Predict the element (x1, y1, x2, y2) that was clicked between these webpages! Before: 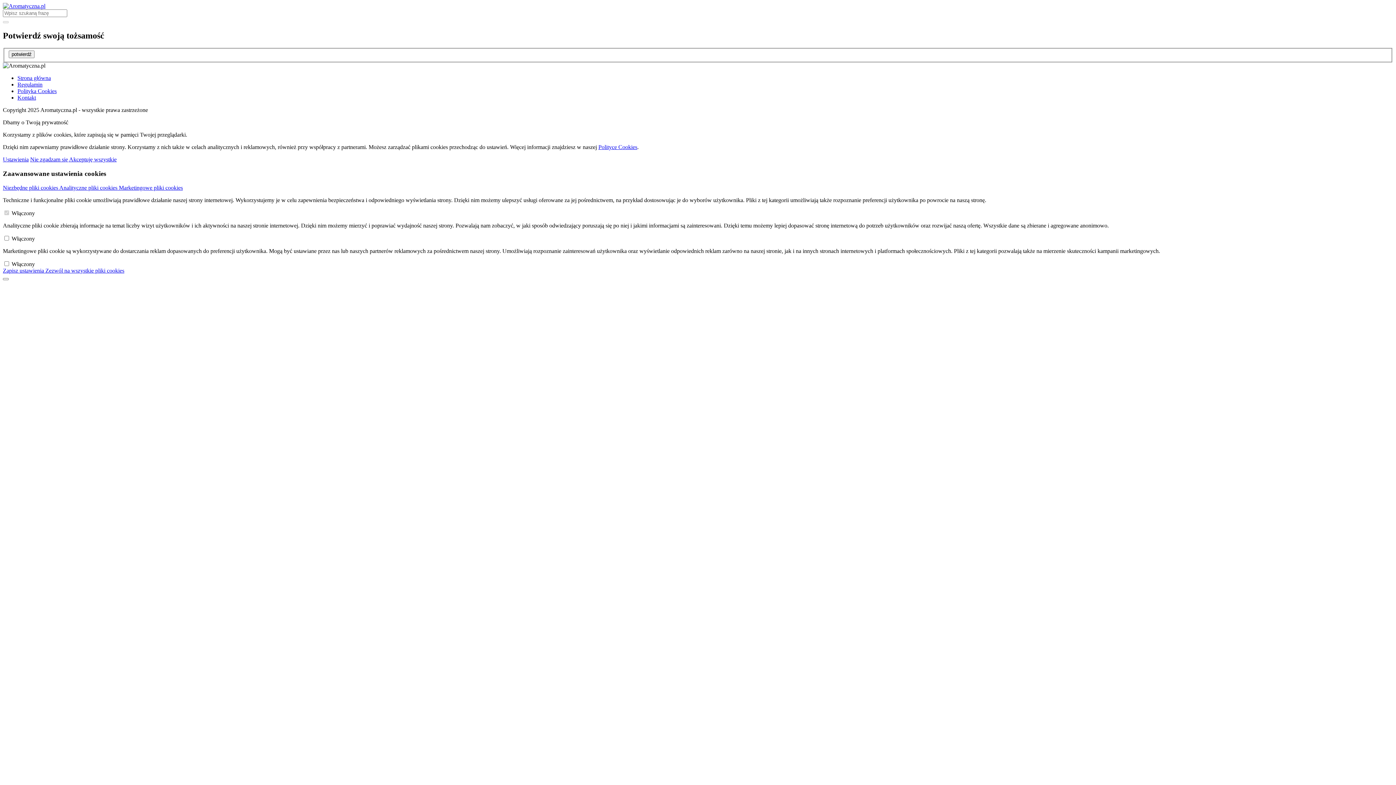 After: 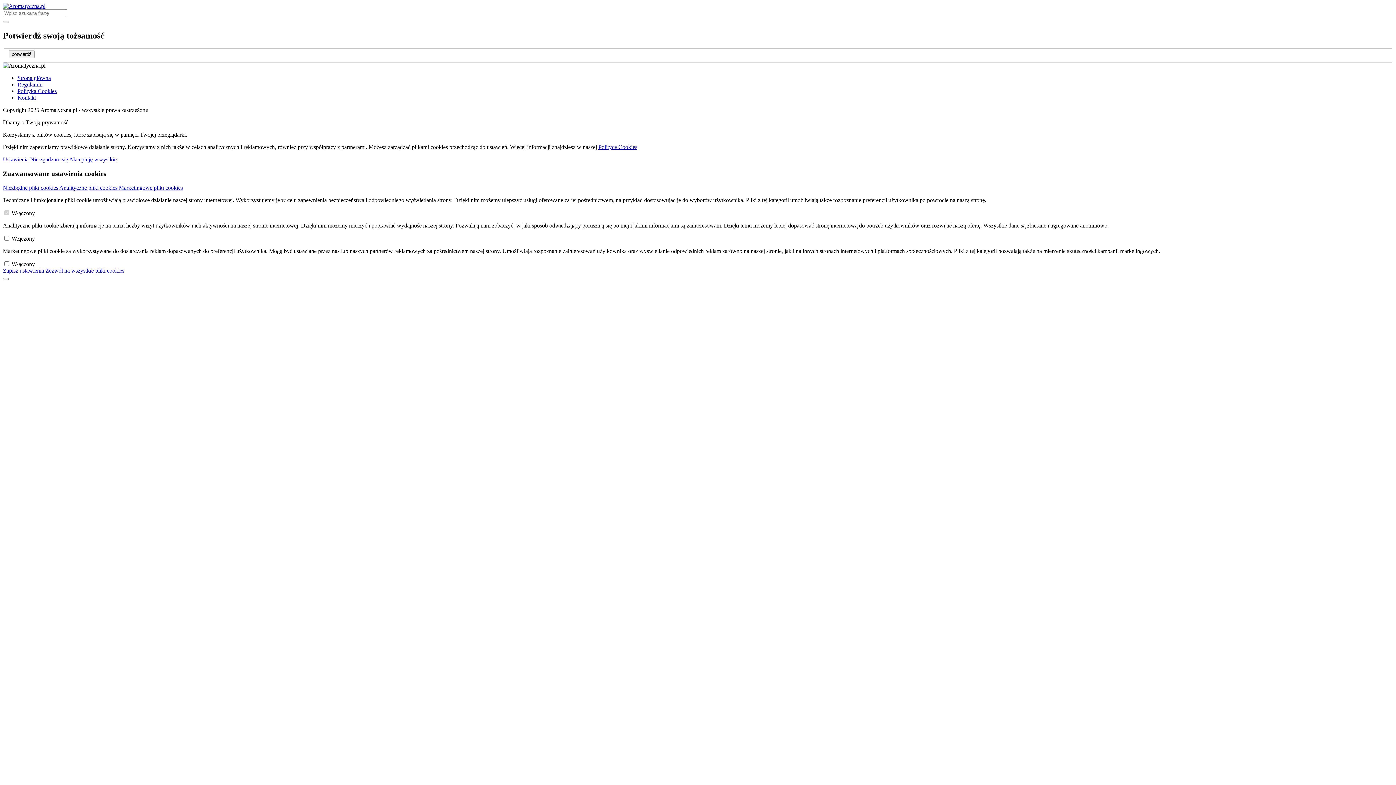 Action: label: Akceptuję wszystkie bbox: (69, 156, 116, 162)